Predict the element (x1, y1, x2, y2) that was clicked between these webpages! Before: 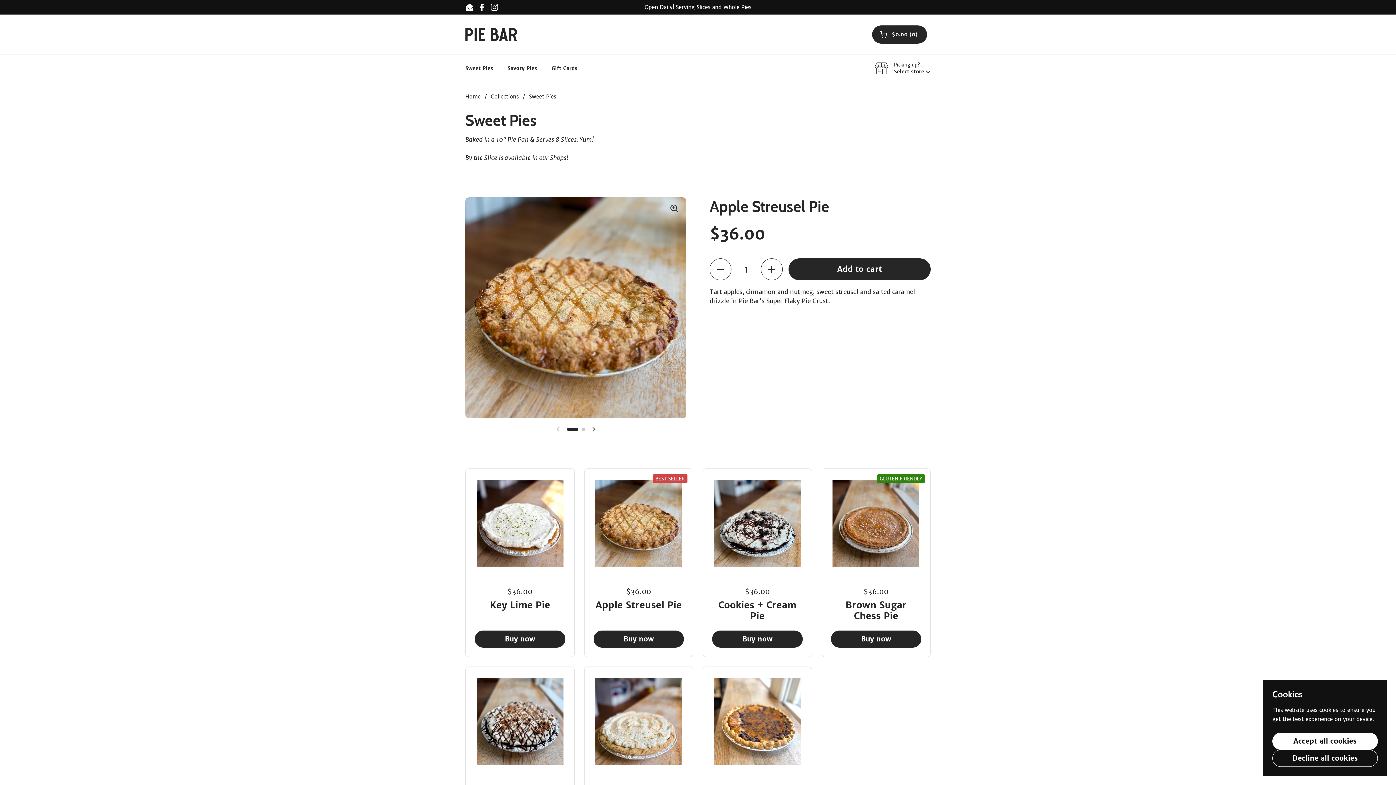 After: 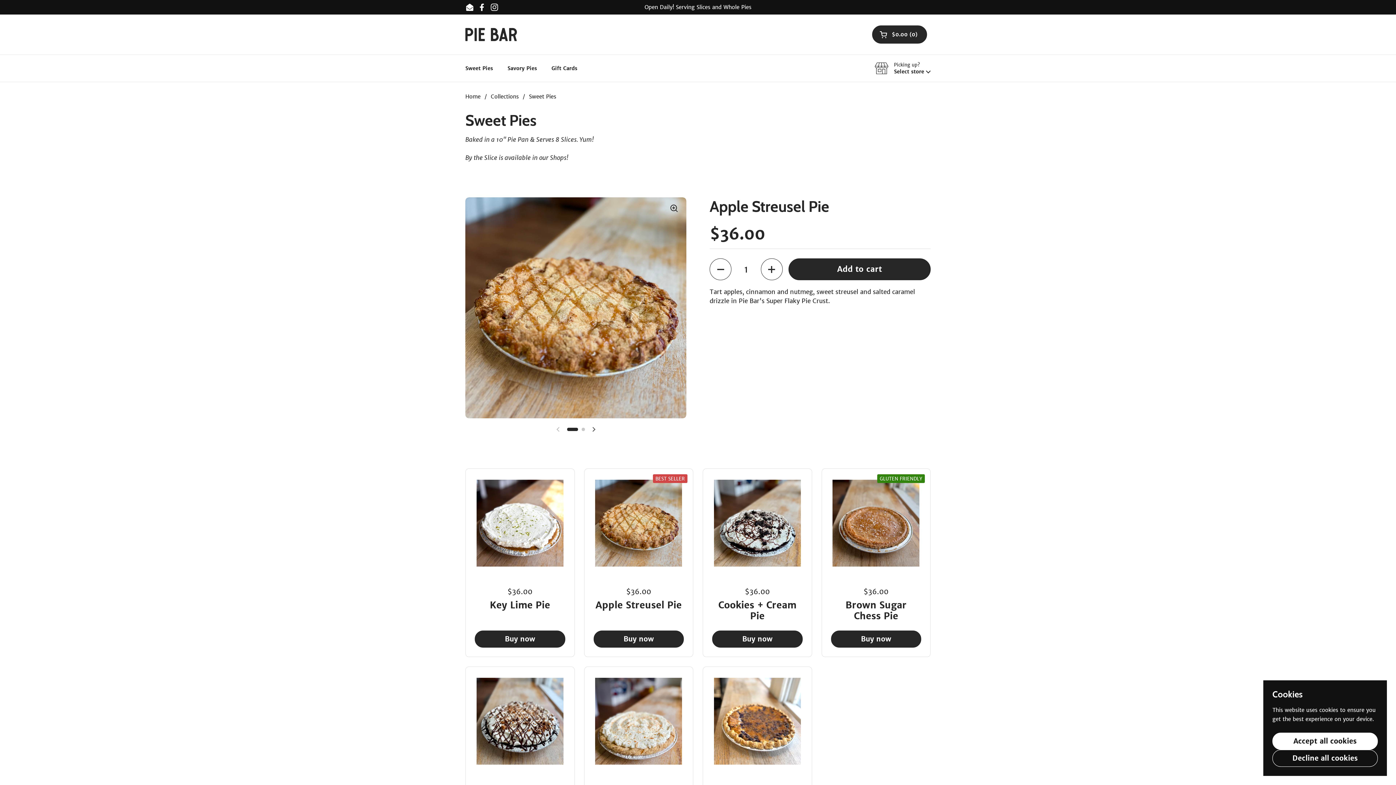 Action: label: Facebook bbox: (477, 2, 486, 11)